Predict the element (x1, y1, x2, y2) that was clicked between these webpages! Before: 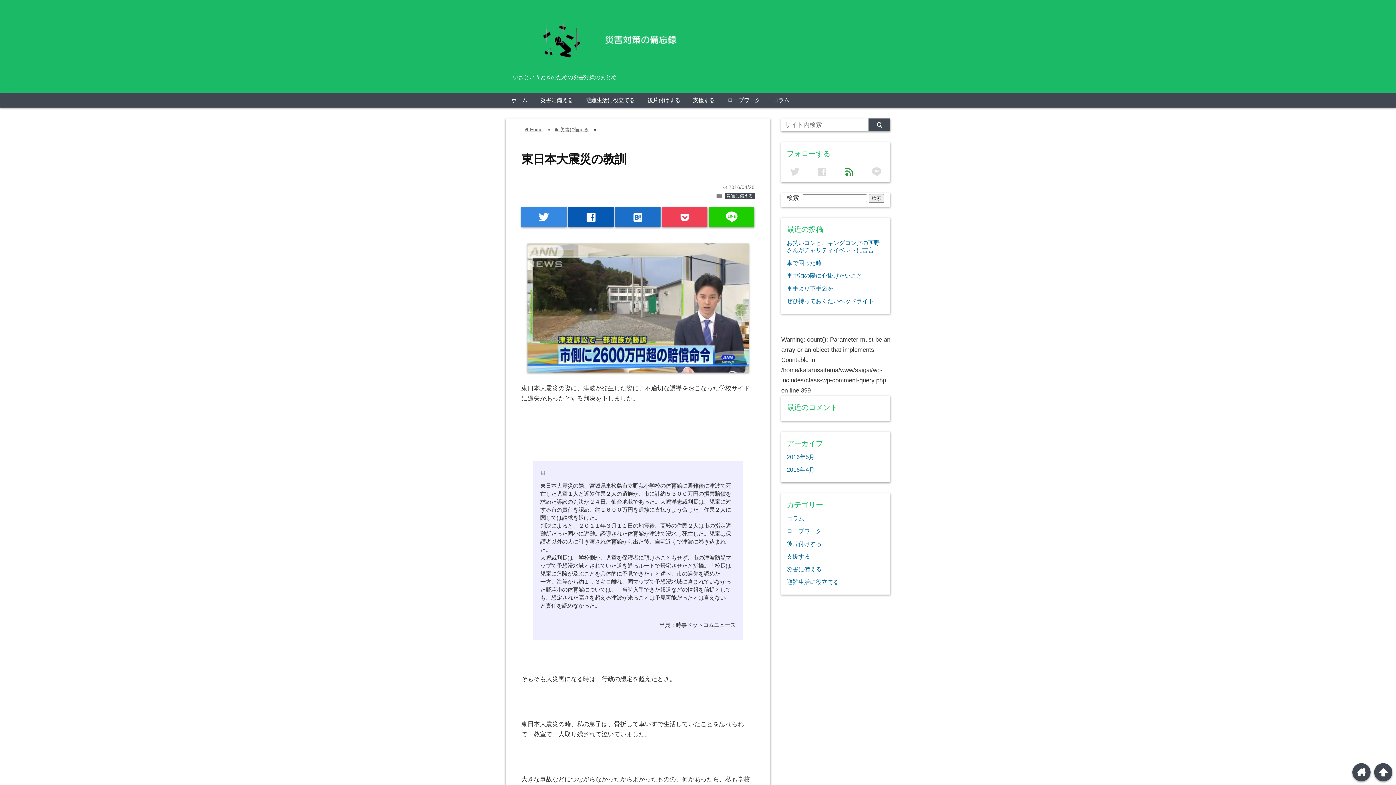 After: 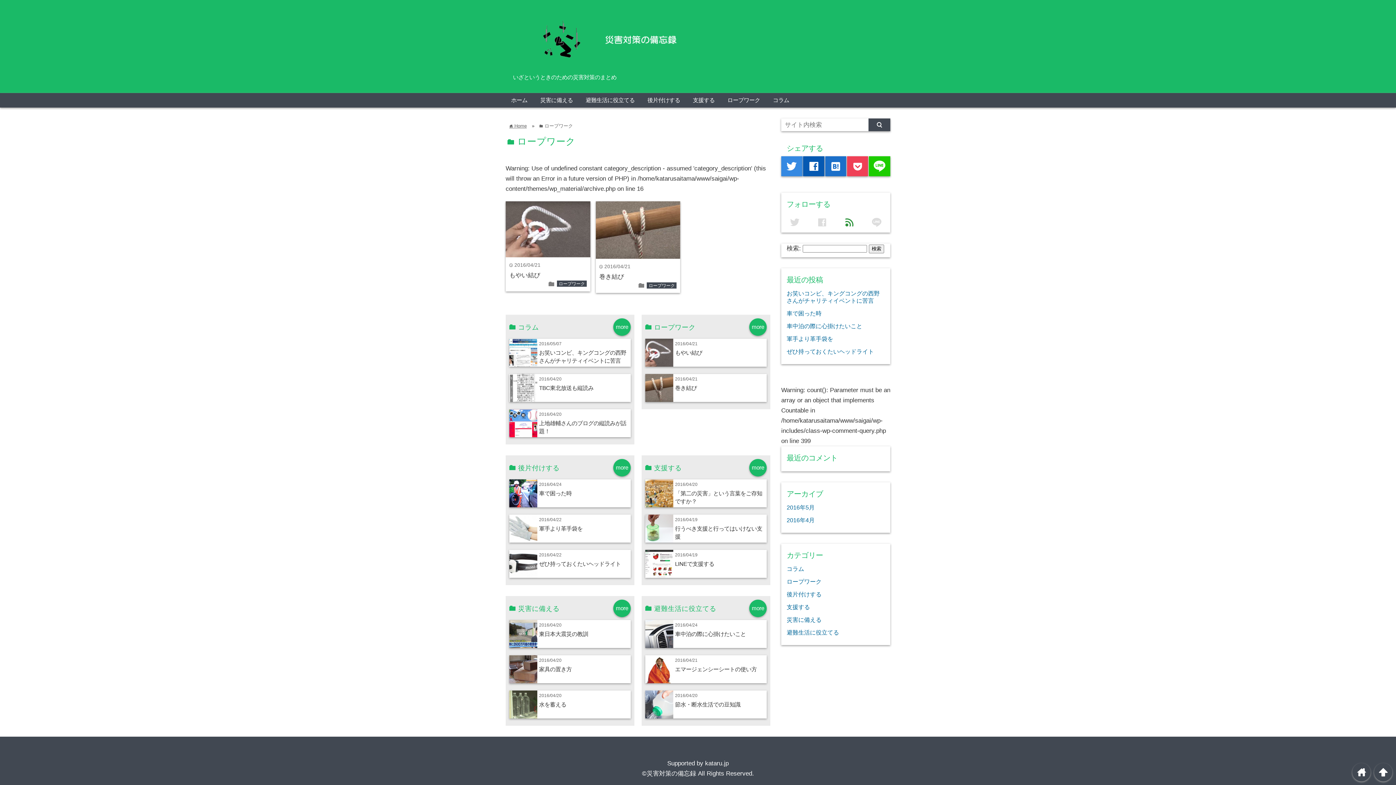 Action: bbox: (786, 528, 821, 534) label: ロープワーク